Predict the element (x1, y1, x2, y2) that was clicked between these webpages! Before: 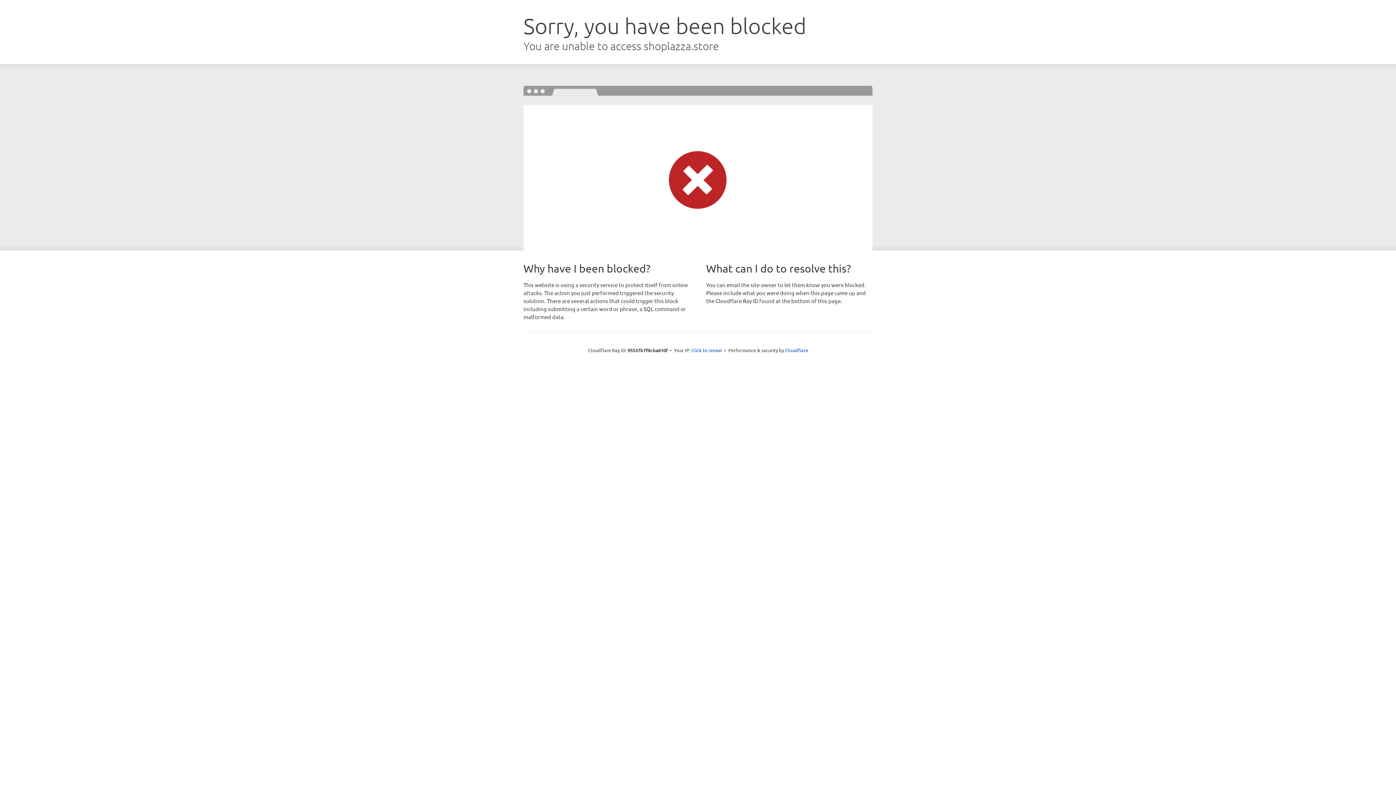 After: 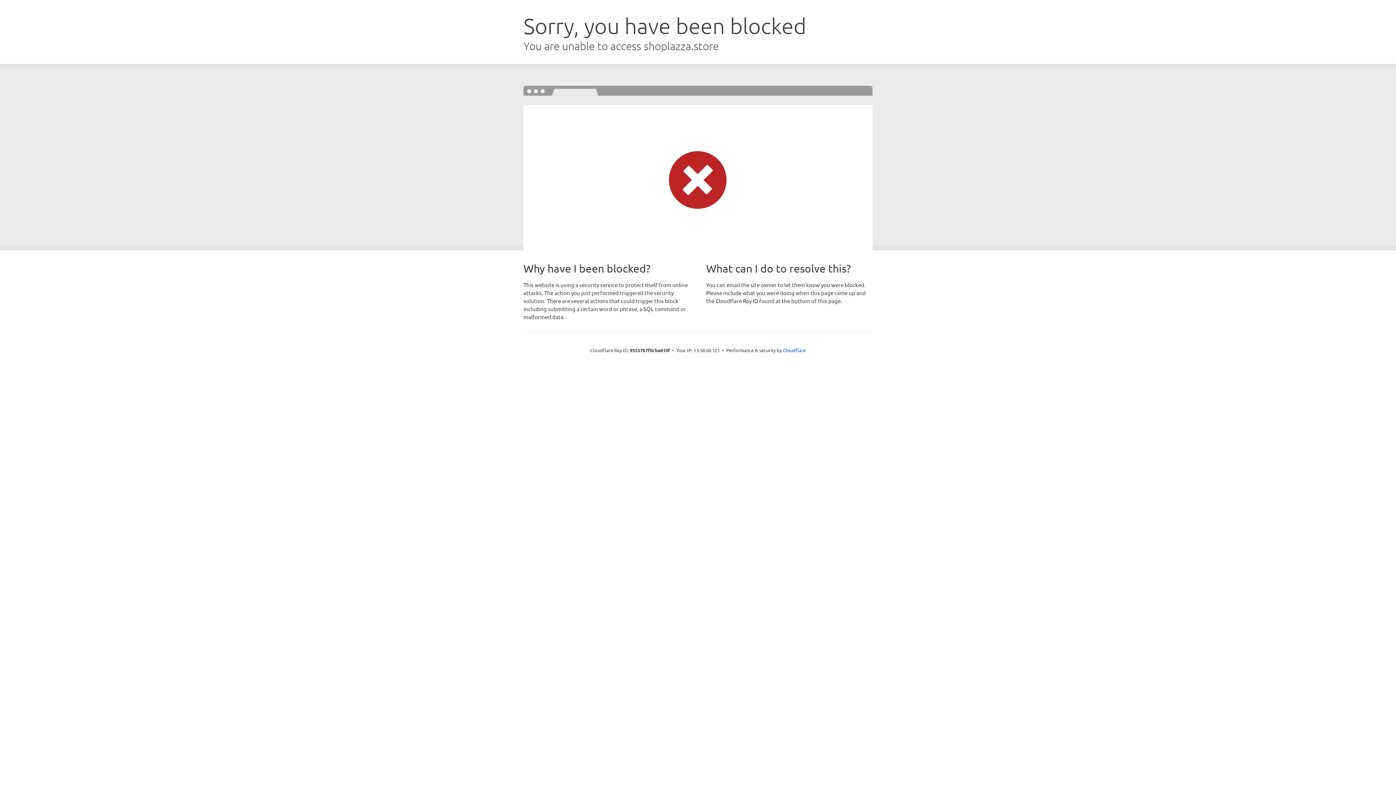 Action: bbox: (691, 346, 722, 353) label: Click to reveal